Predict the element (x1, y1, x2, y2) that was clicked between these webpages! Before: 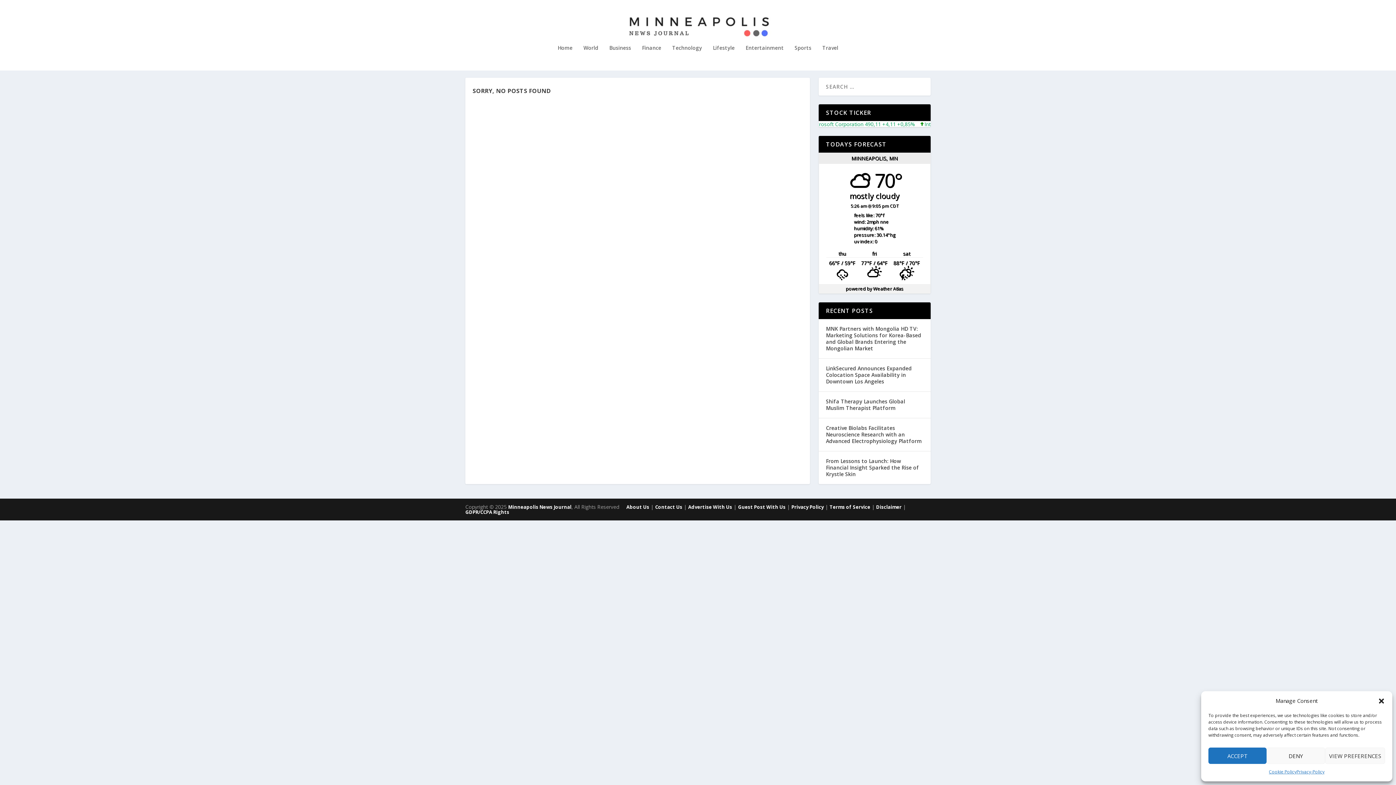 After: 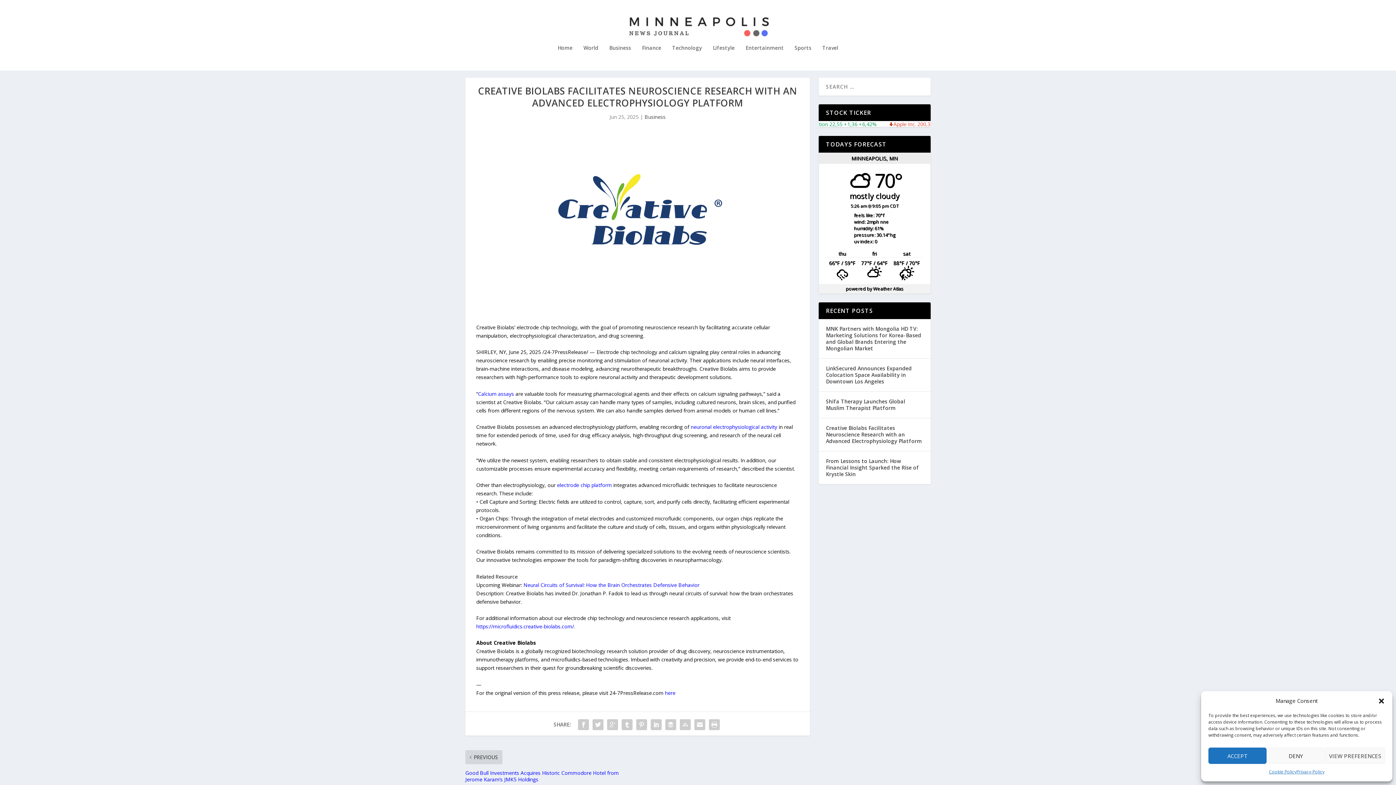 Action: bbox: (826, 424, 923, 445) label: Creative Biolabs Facilitates Neuroscience Research with an Advanced Electrophysiology Platform